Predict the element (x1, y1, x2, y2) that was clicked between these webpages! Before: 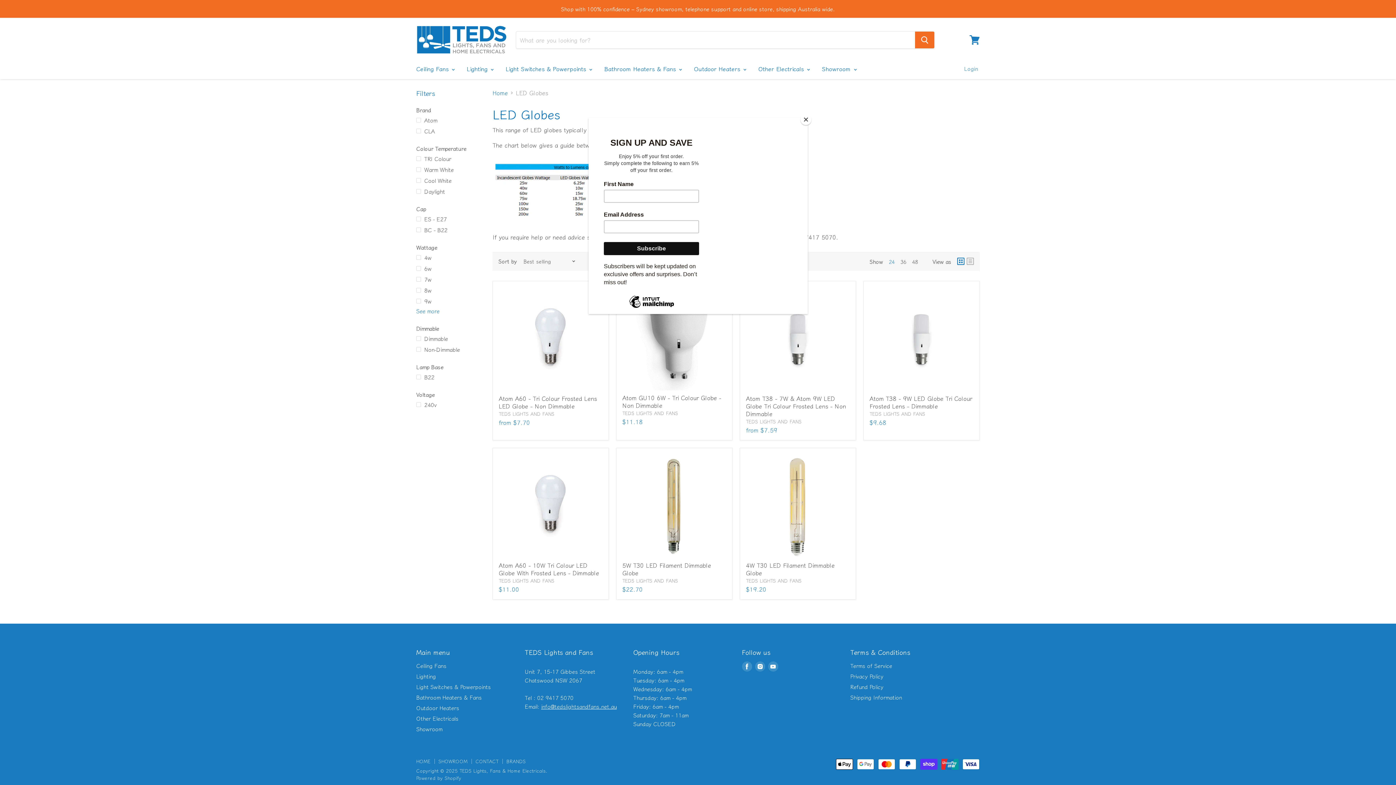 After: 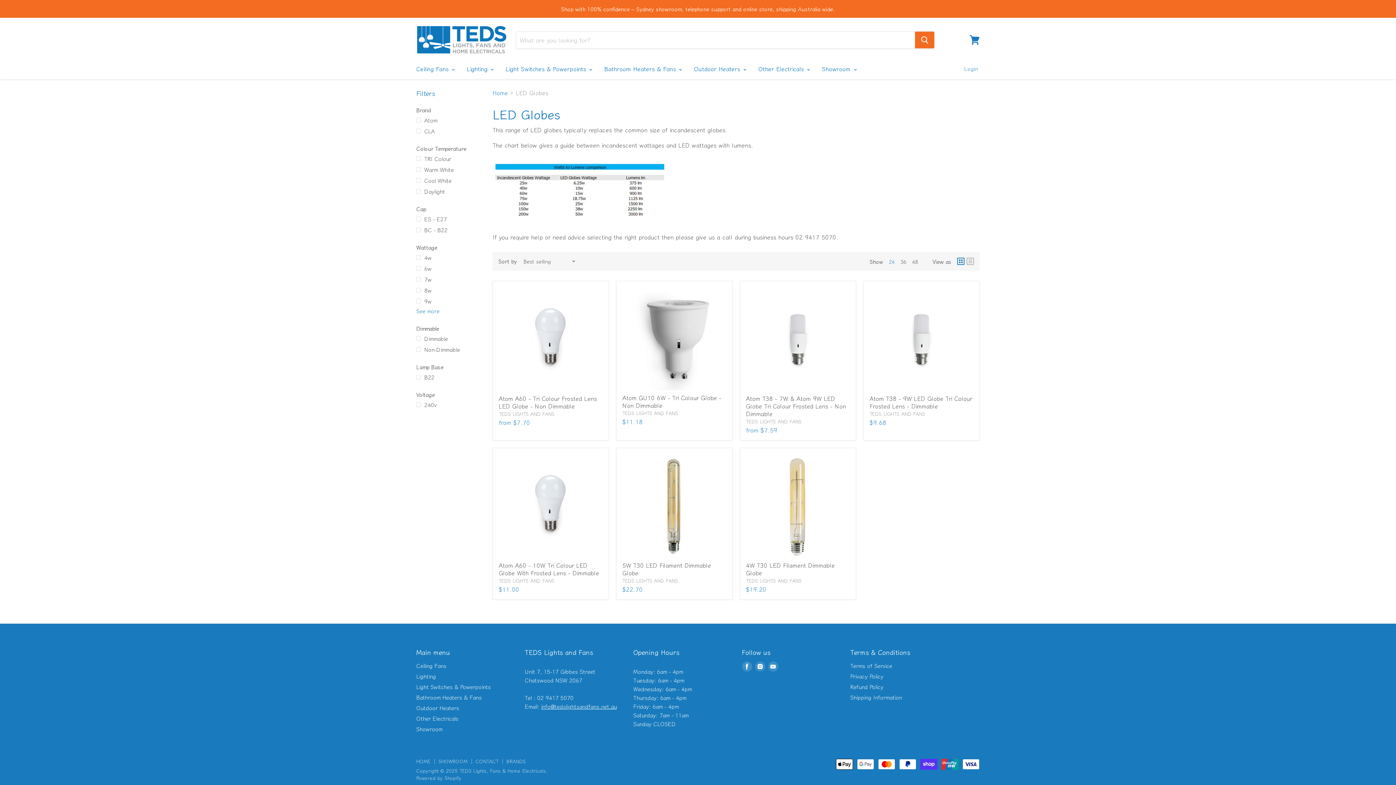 Action: bbox: (800, 114, 811, 125) label: Close